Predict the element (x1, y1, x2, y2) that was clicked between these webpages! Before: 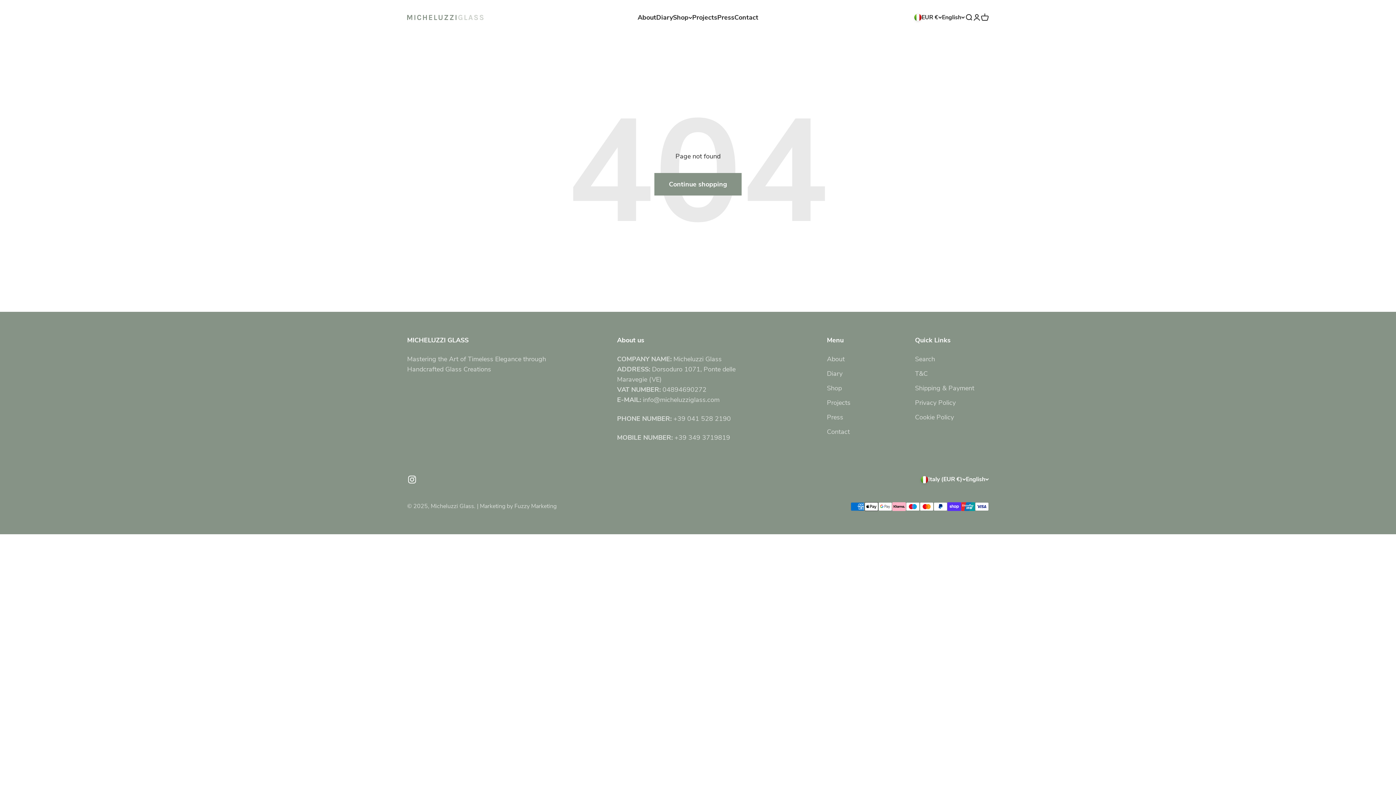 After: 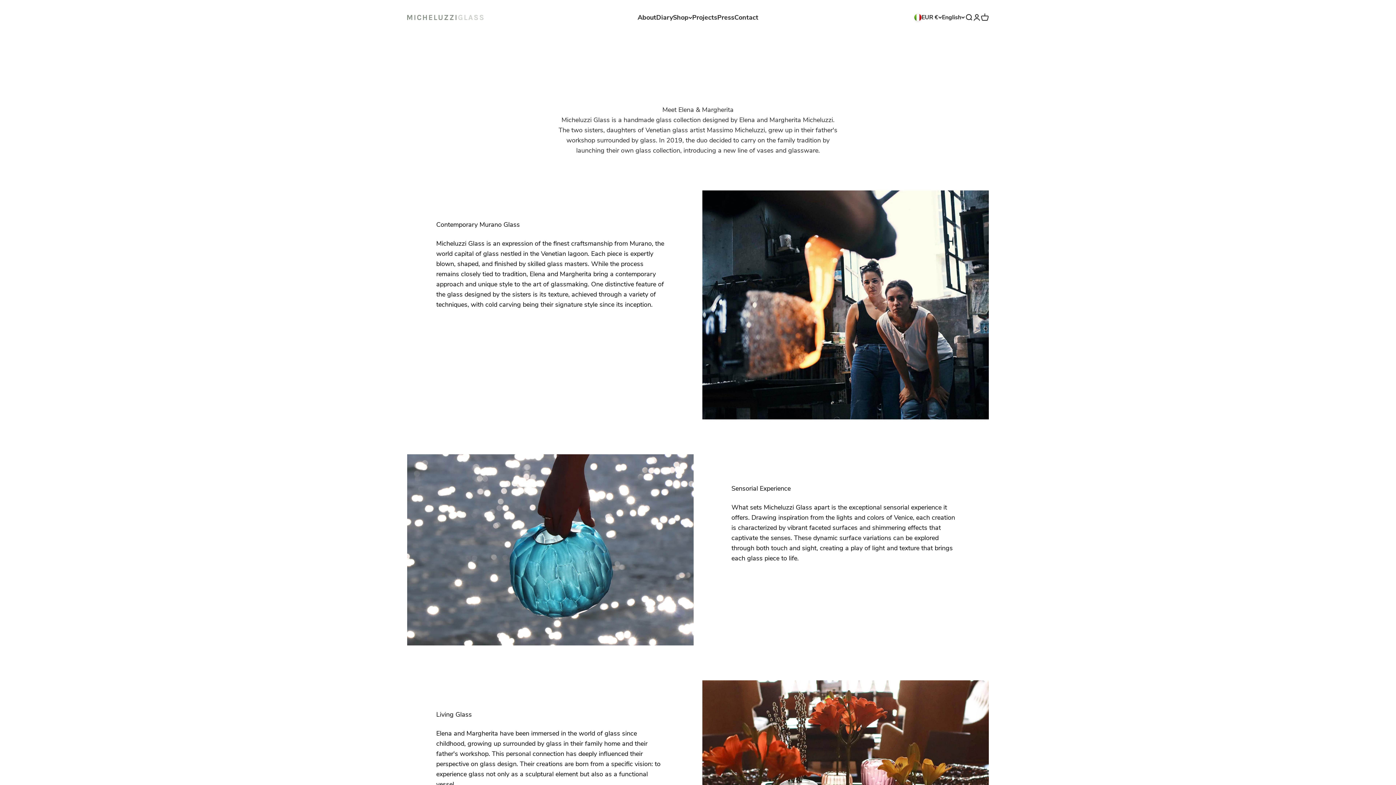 Action: bbox: (637, 13, 656, 21) label: About